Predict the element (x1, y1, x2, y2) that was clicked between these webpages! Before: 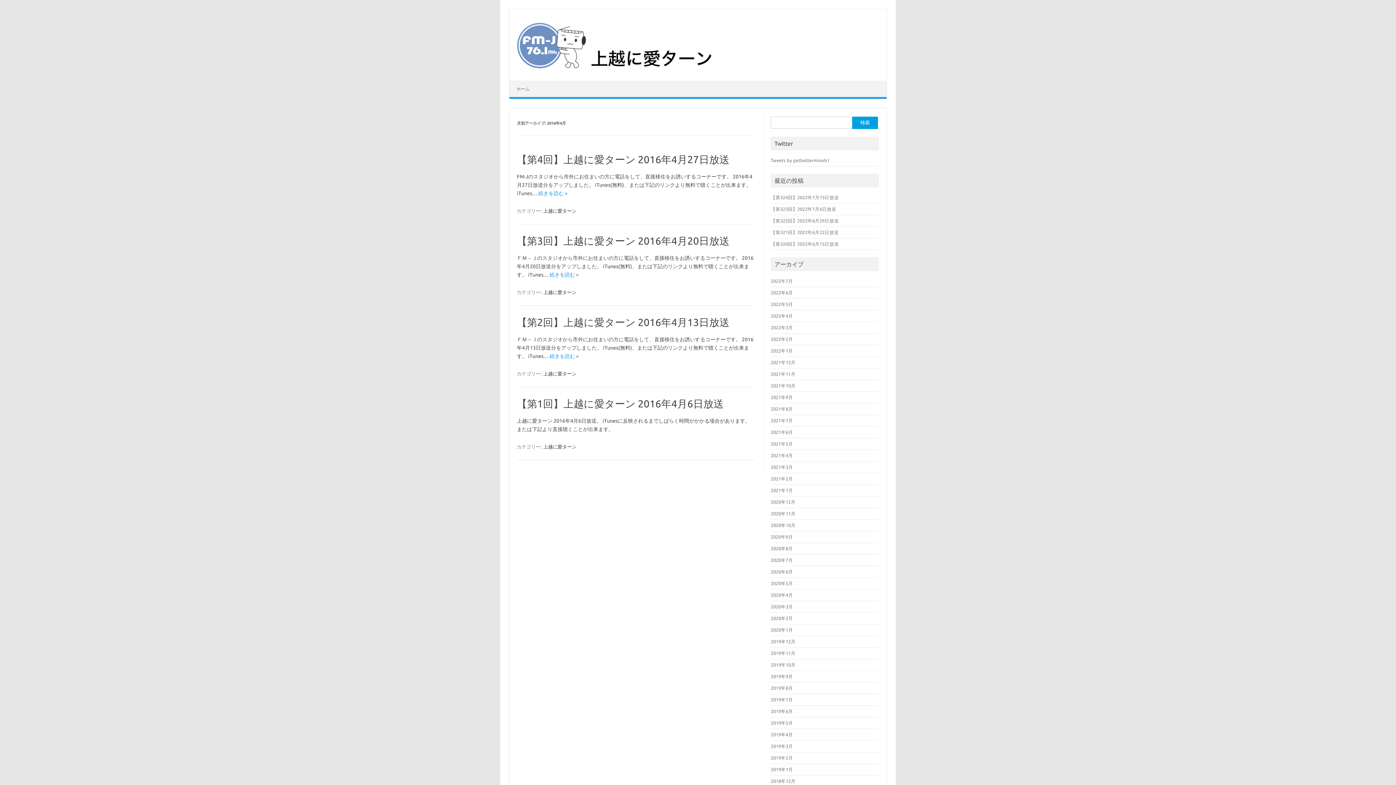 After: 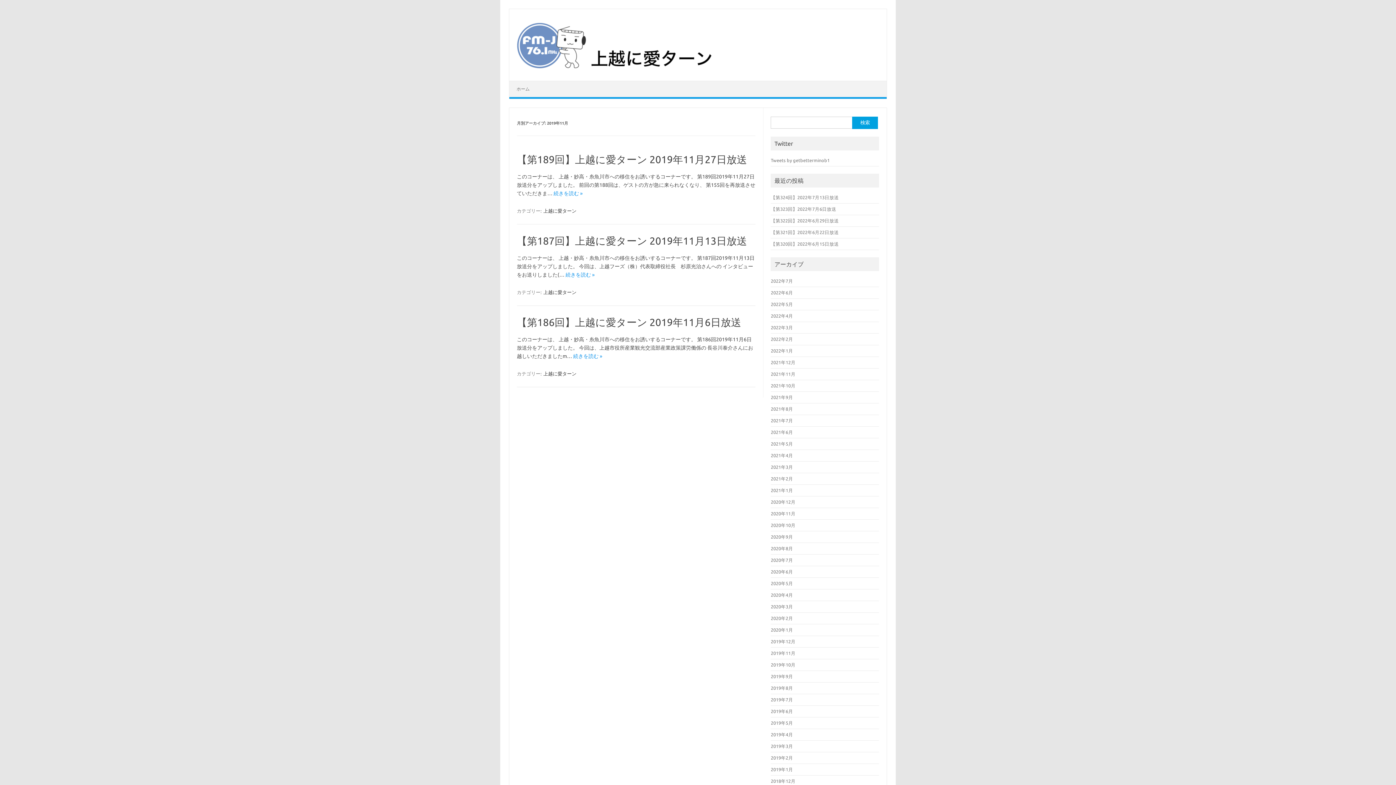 Action: label: 2019年11月 bbox: (771, 650, 795, 656)